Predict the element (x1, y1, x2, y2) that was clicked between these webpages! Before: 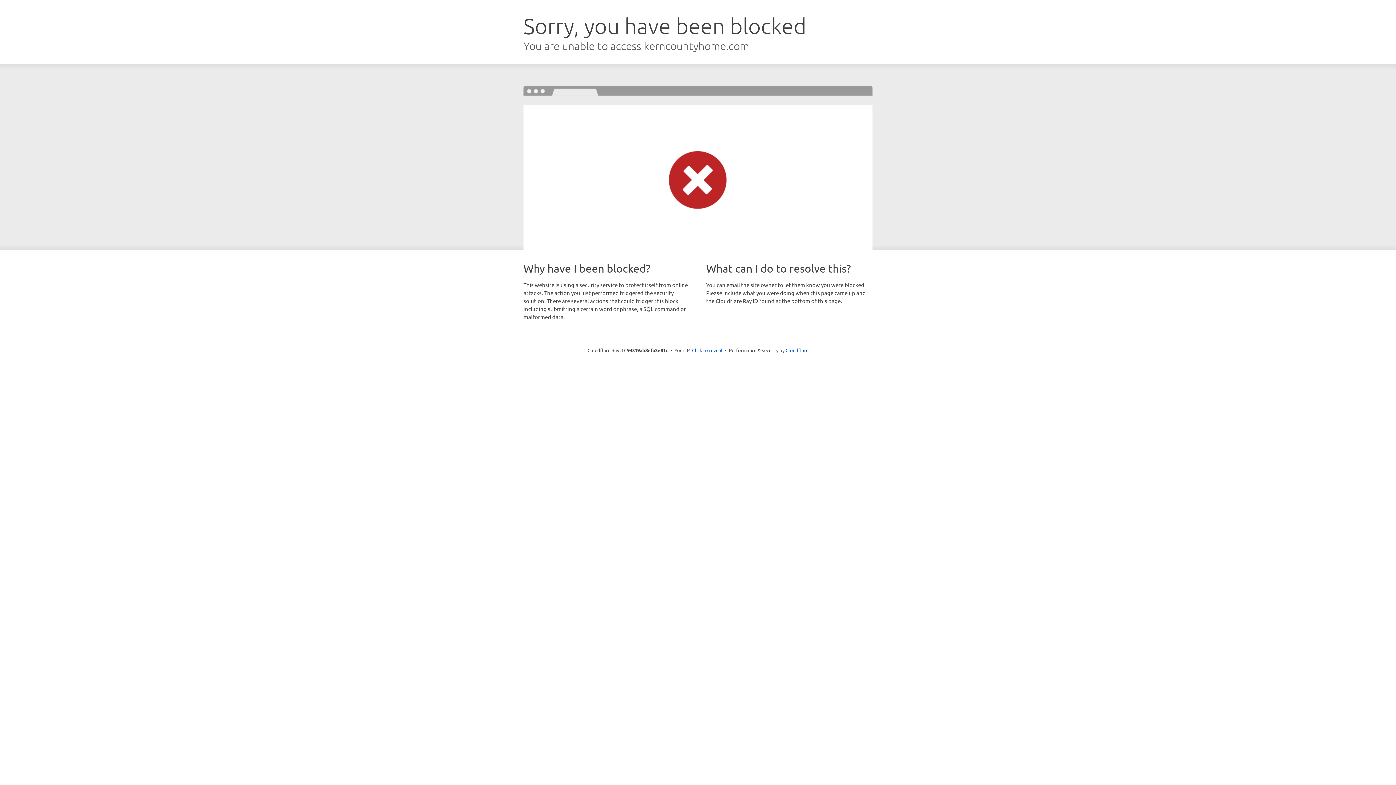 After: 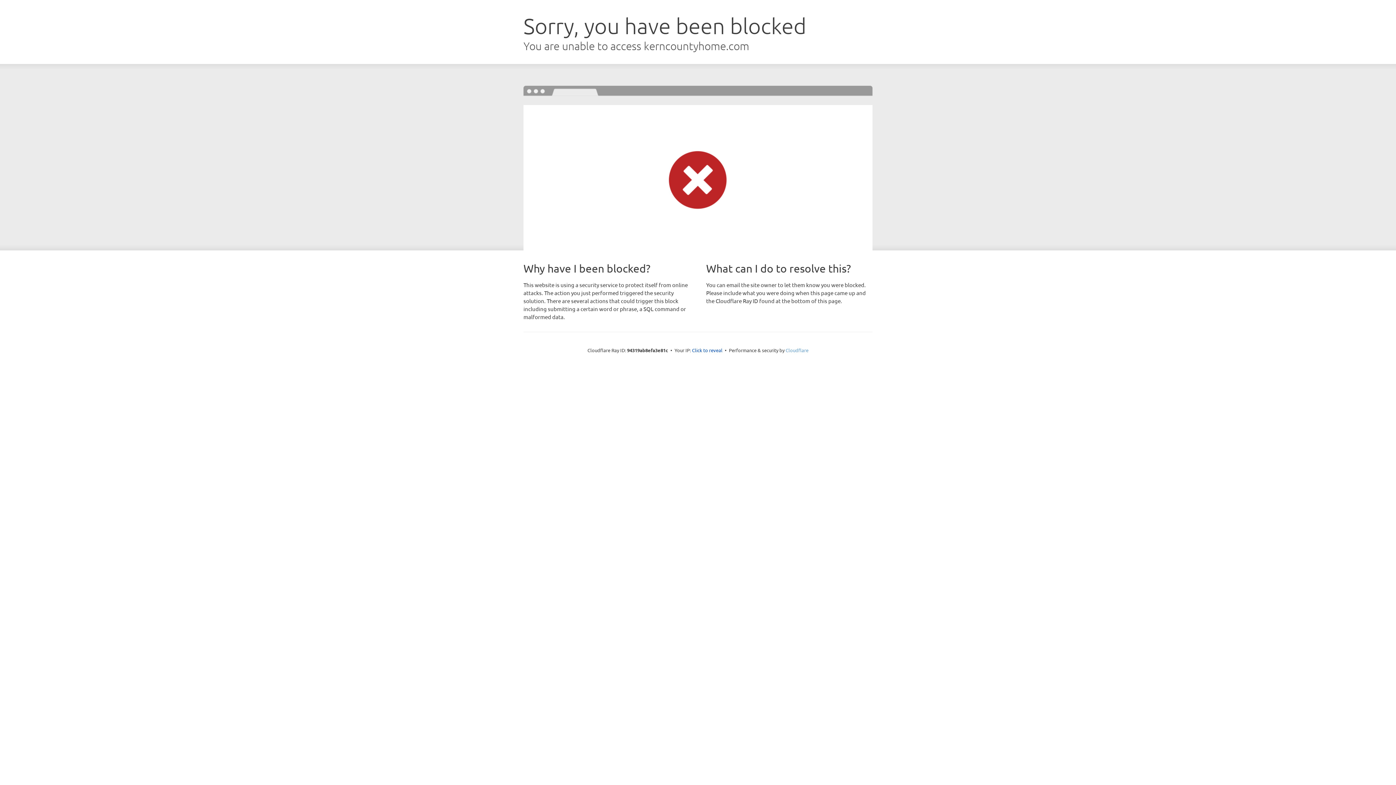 Action: label: Cloudflare bbox: (785, 347, 808, 353)